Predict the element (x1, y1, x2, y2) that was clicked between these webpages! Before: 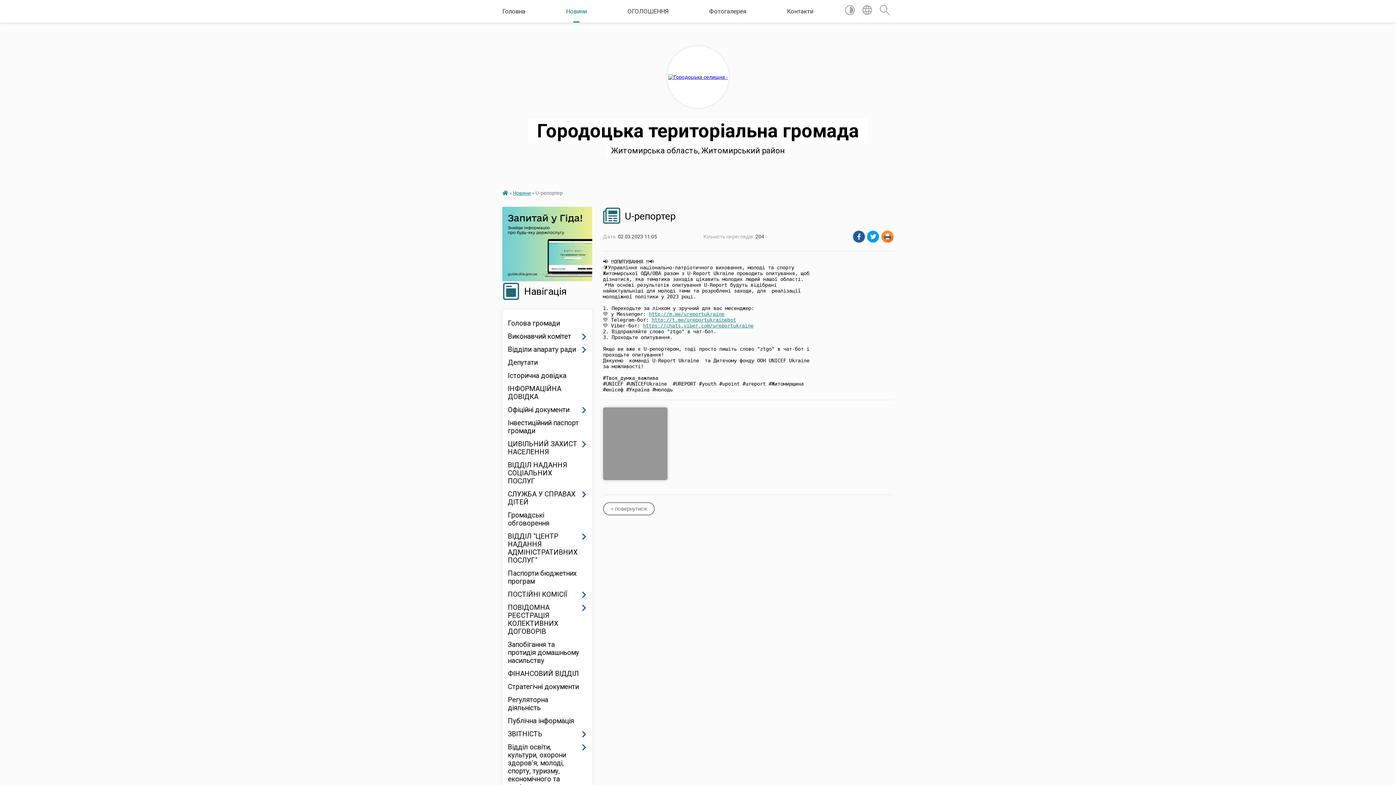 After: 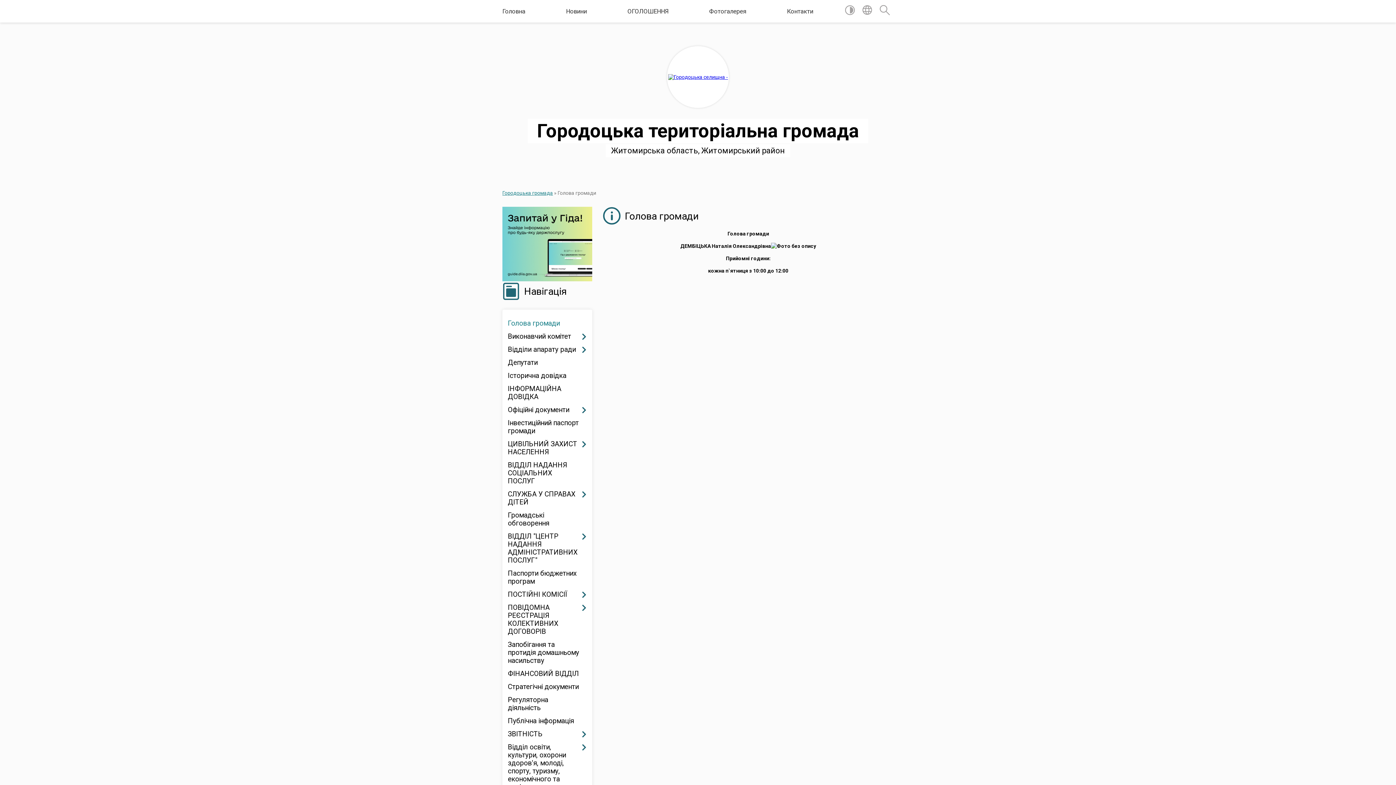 Action: label: Голова громади bbox: (508, 317, 586, 330)